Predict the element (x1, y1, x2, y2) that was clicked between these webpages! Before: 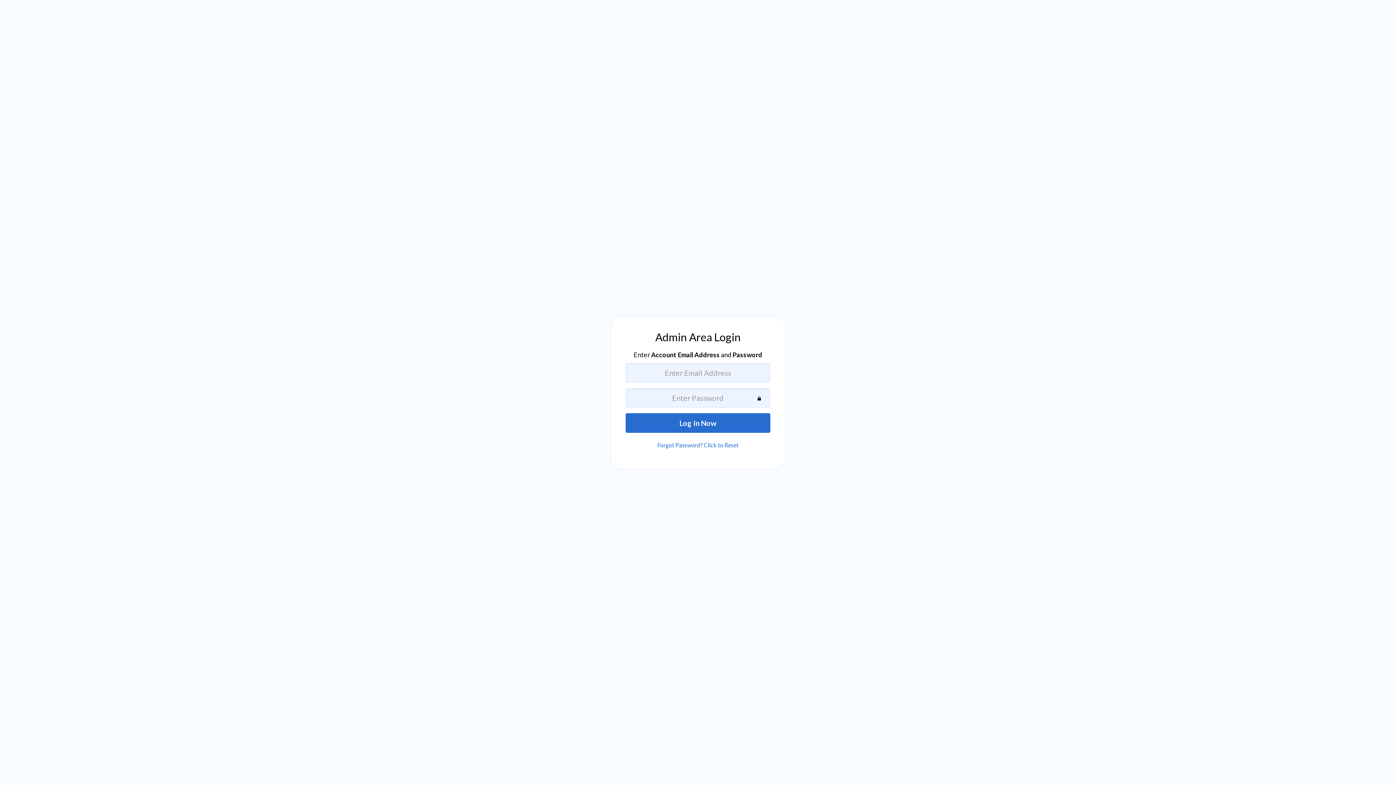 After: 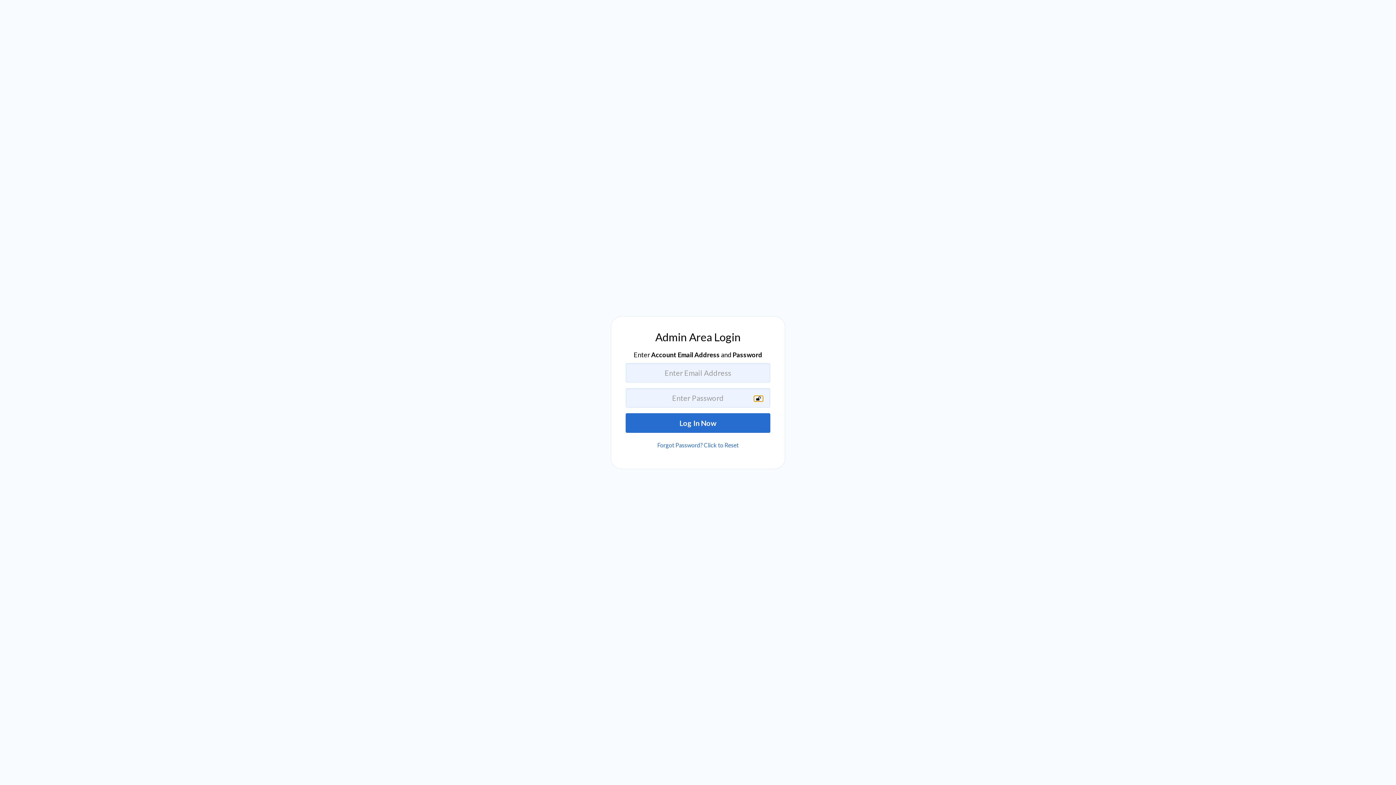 Action: bbox: (755, 395, 763, 401)